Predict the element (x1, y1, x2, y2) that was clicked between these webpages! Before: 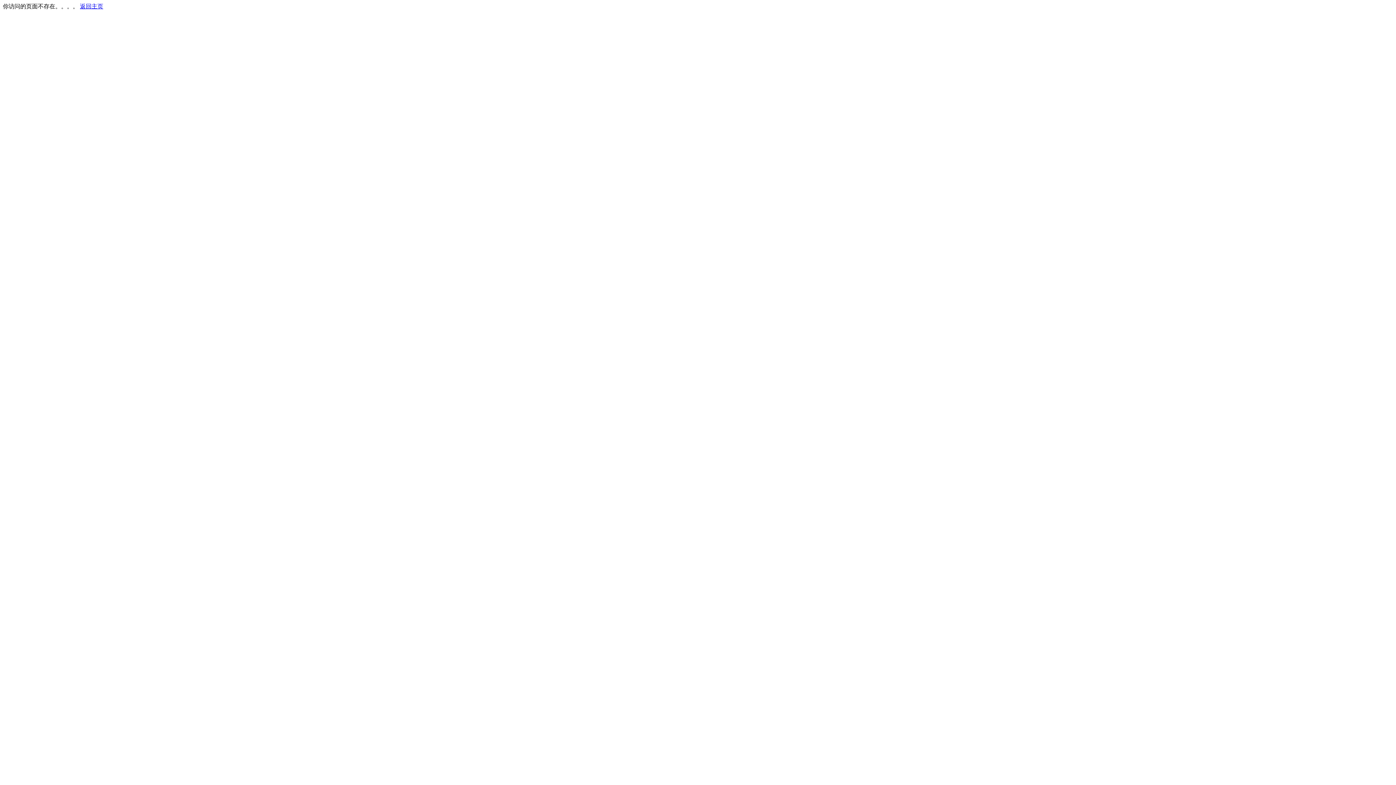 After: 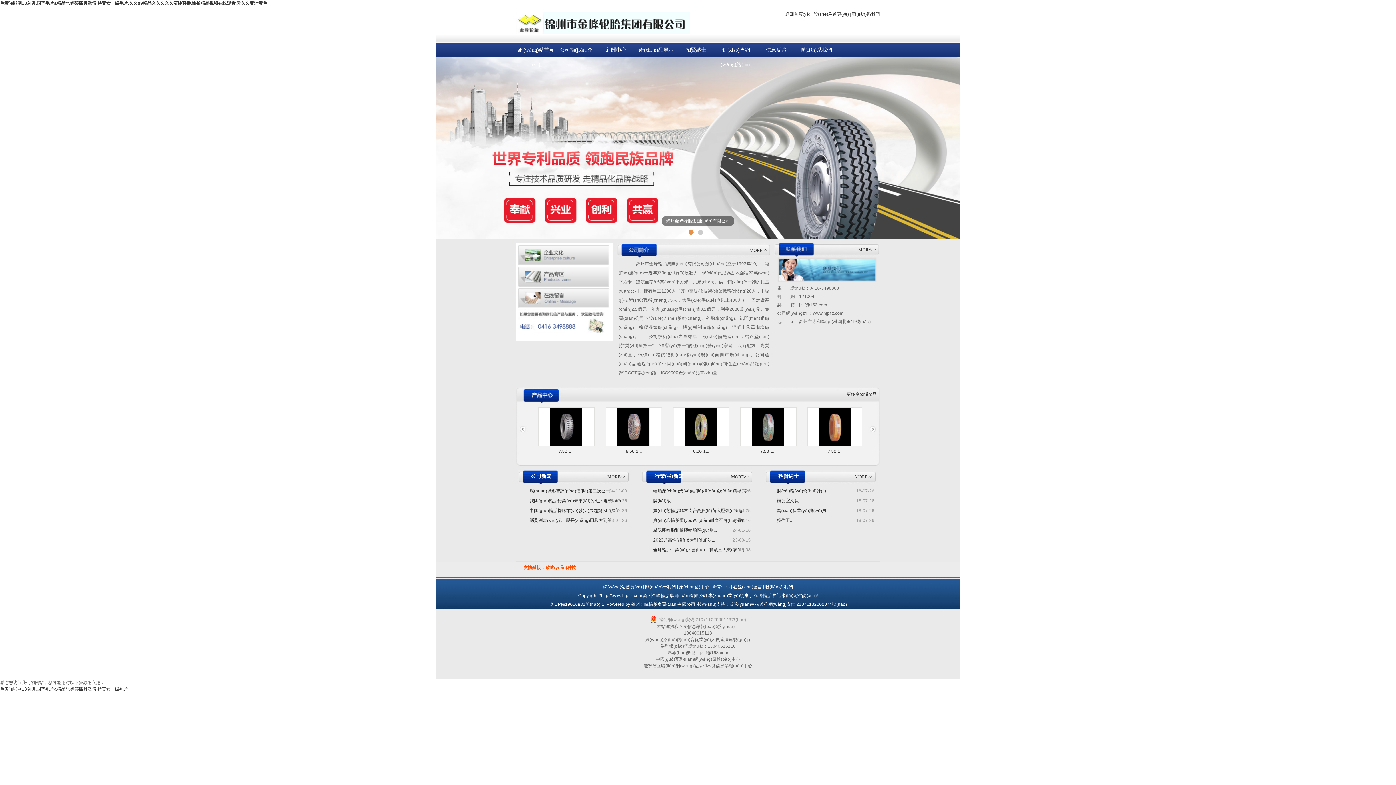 Action: label: 返回主页 bbox: (80, 3, 103, 9)